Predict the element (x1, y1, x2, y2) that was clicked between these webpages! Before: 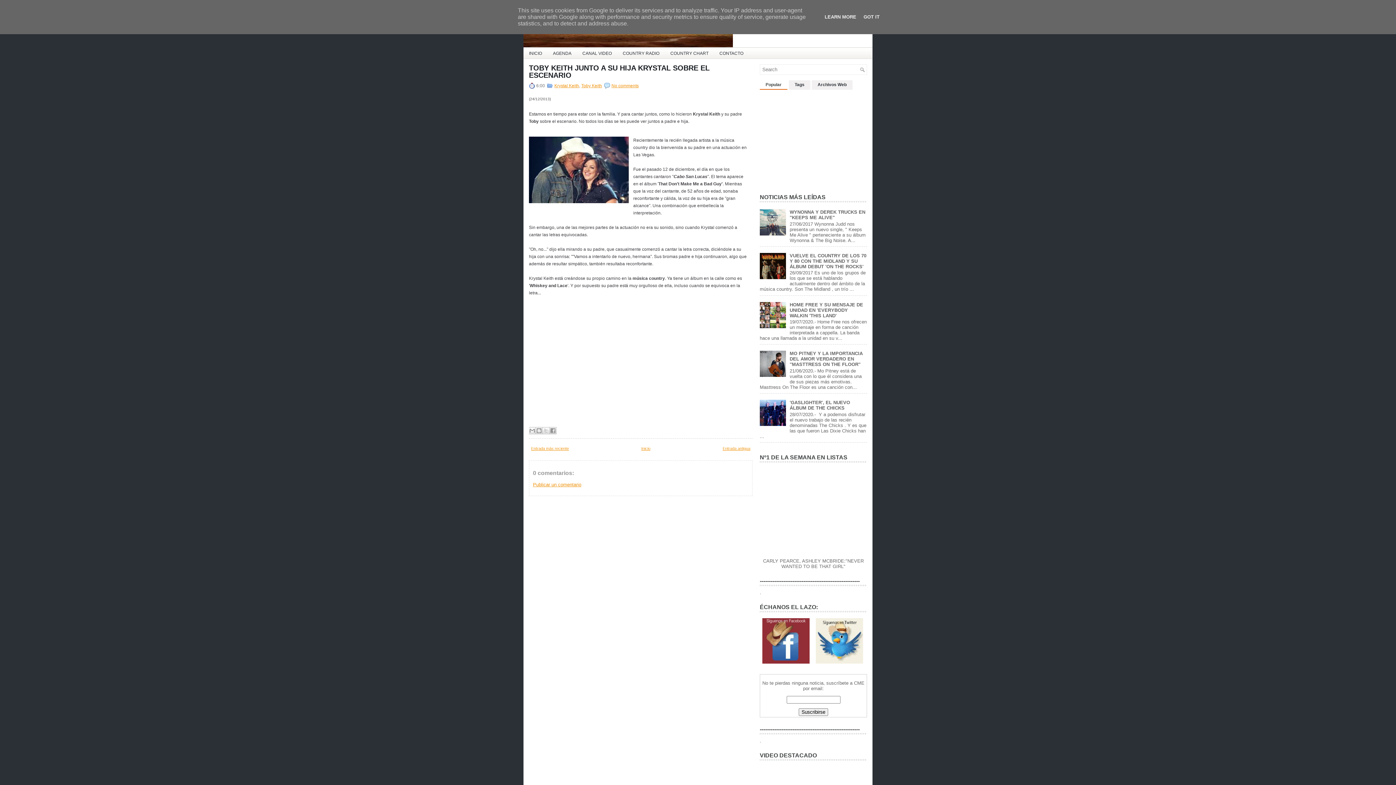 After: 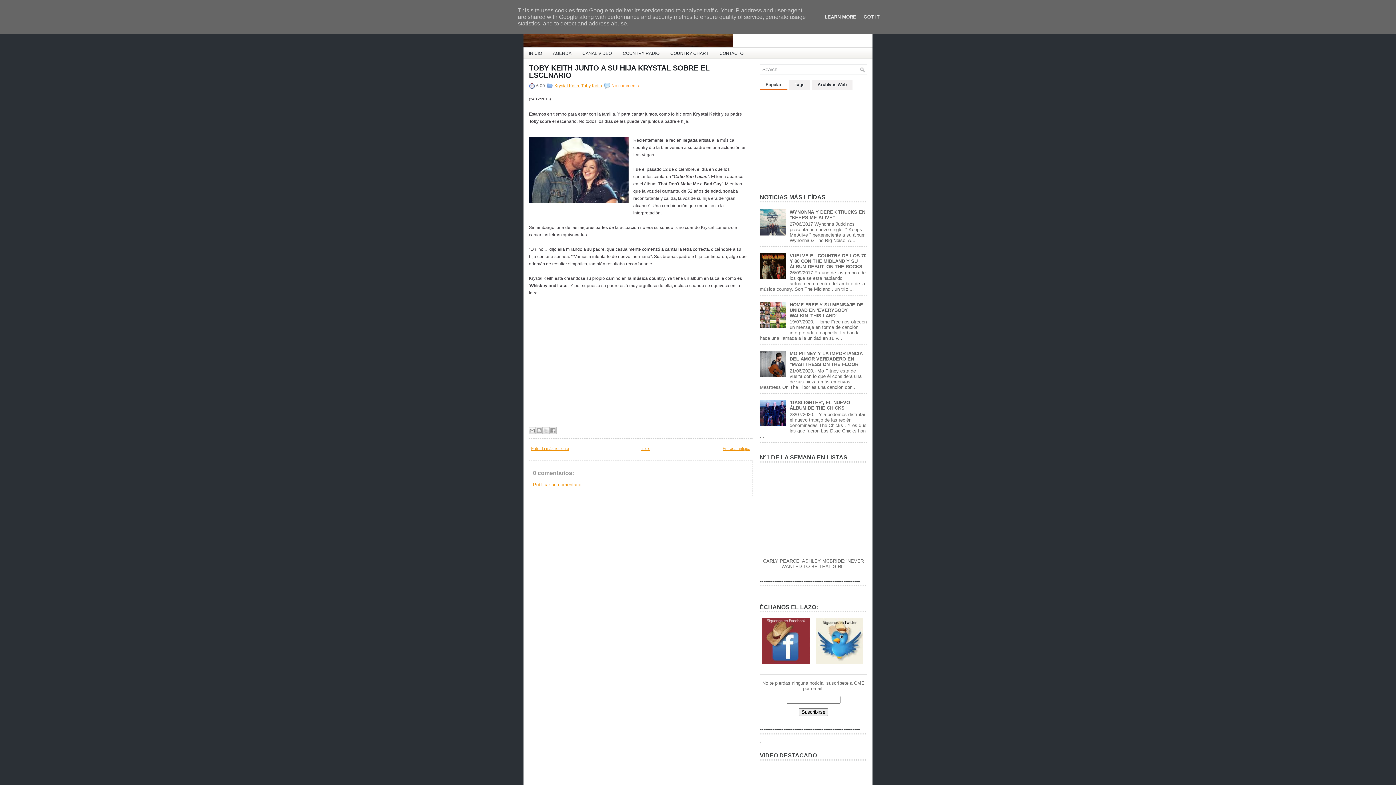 Action: bbox: (611, 83, 638, 88) label: No comments